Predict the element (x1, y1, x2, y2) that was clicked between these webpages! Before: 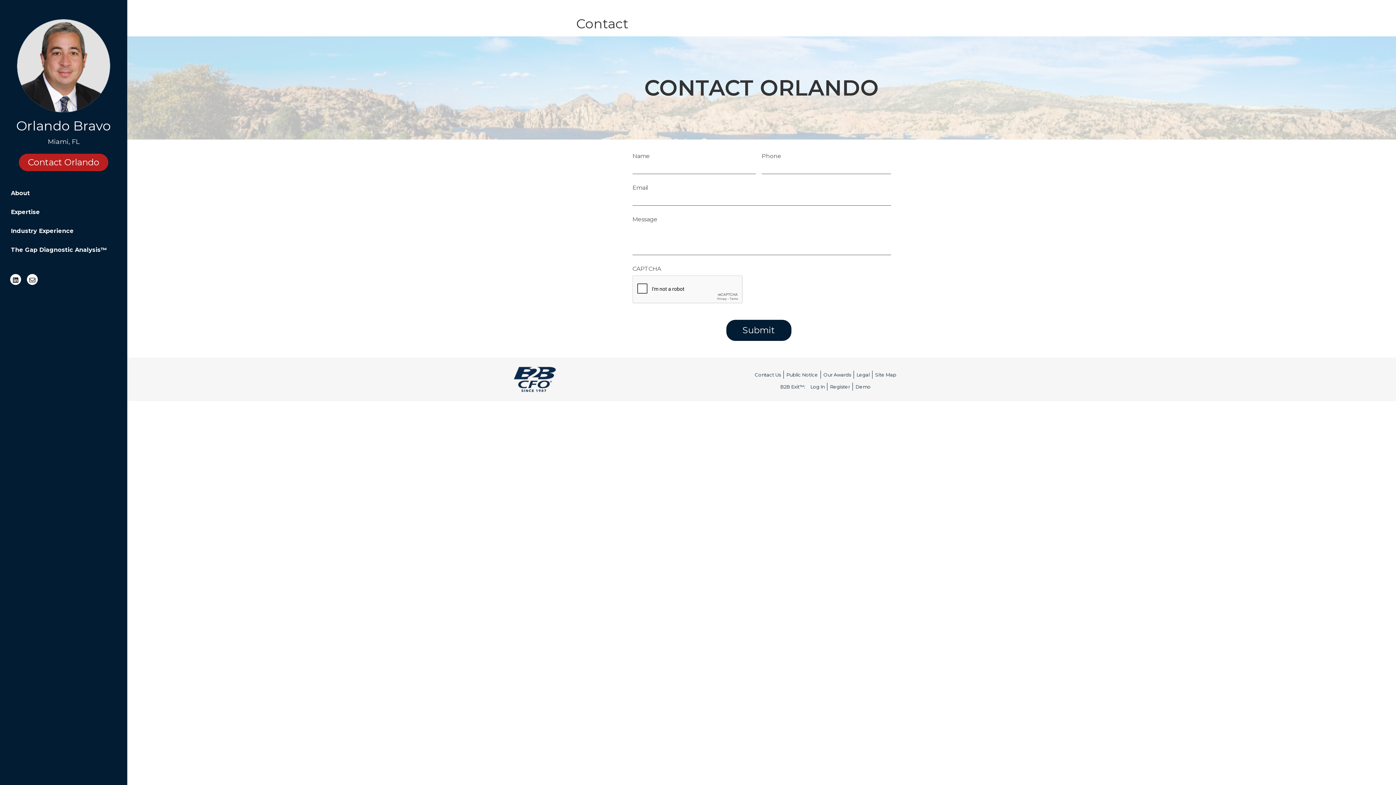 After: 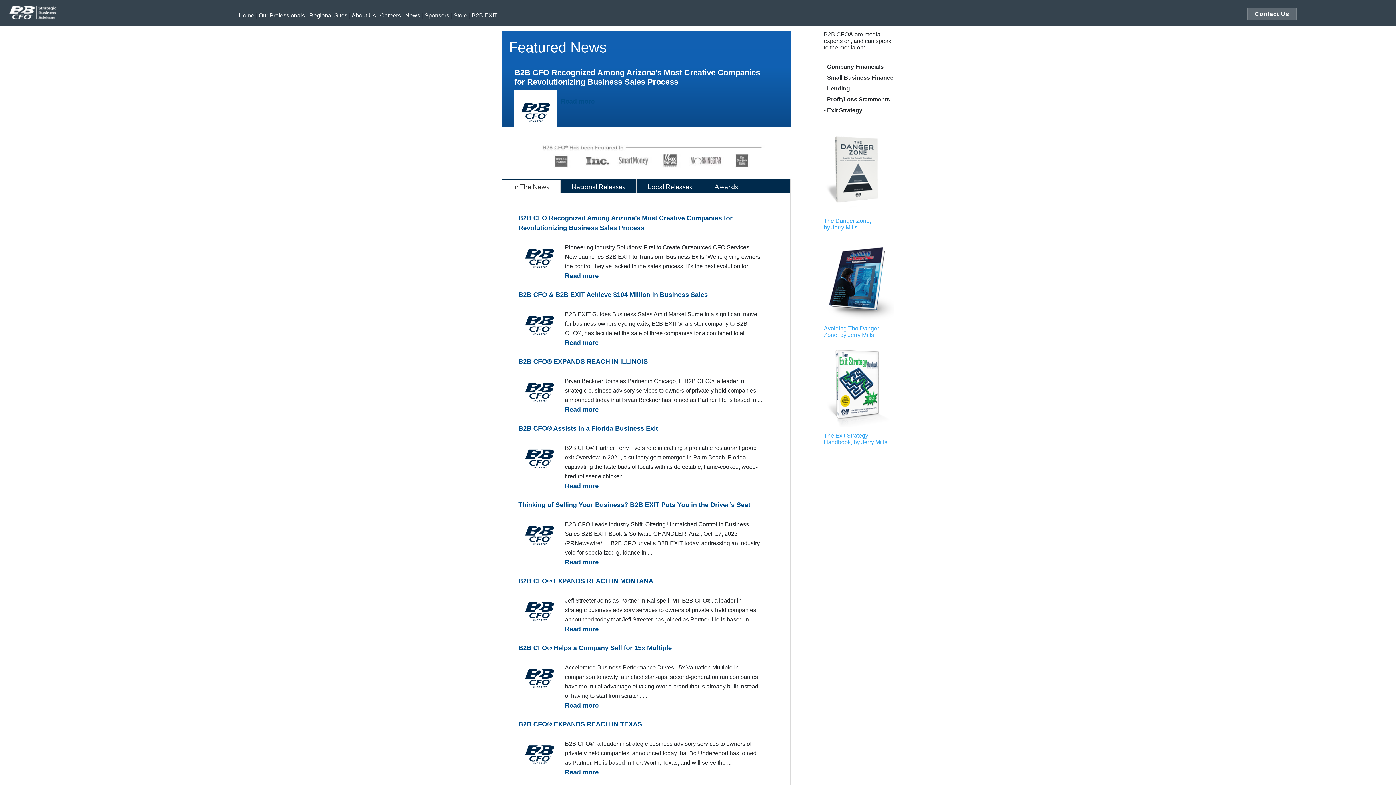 Action: label: Our Awards bbox: (821, 370, 853, 378)